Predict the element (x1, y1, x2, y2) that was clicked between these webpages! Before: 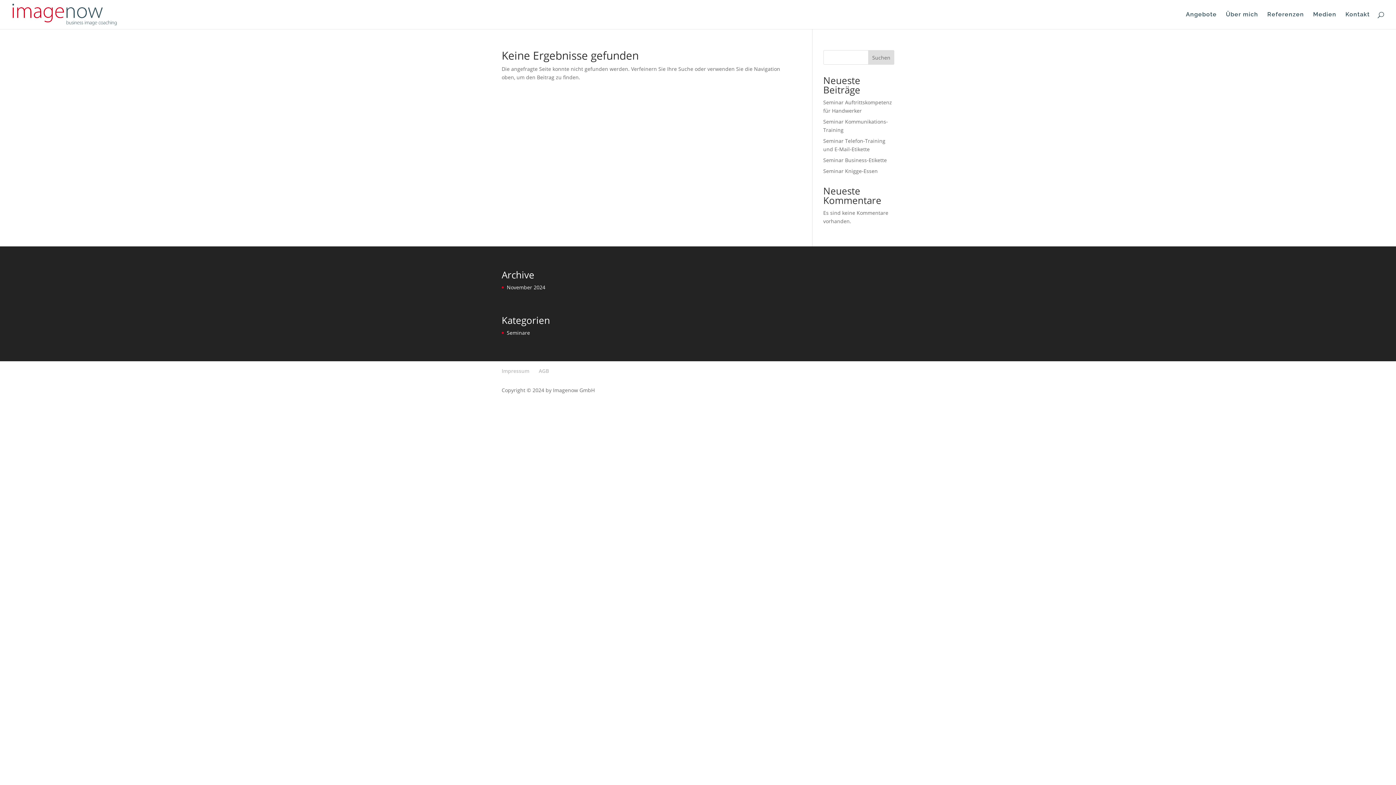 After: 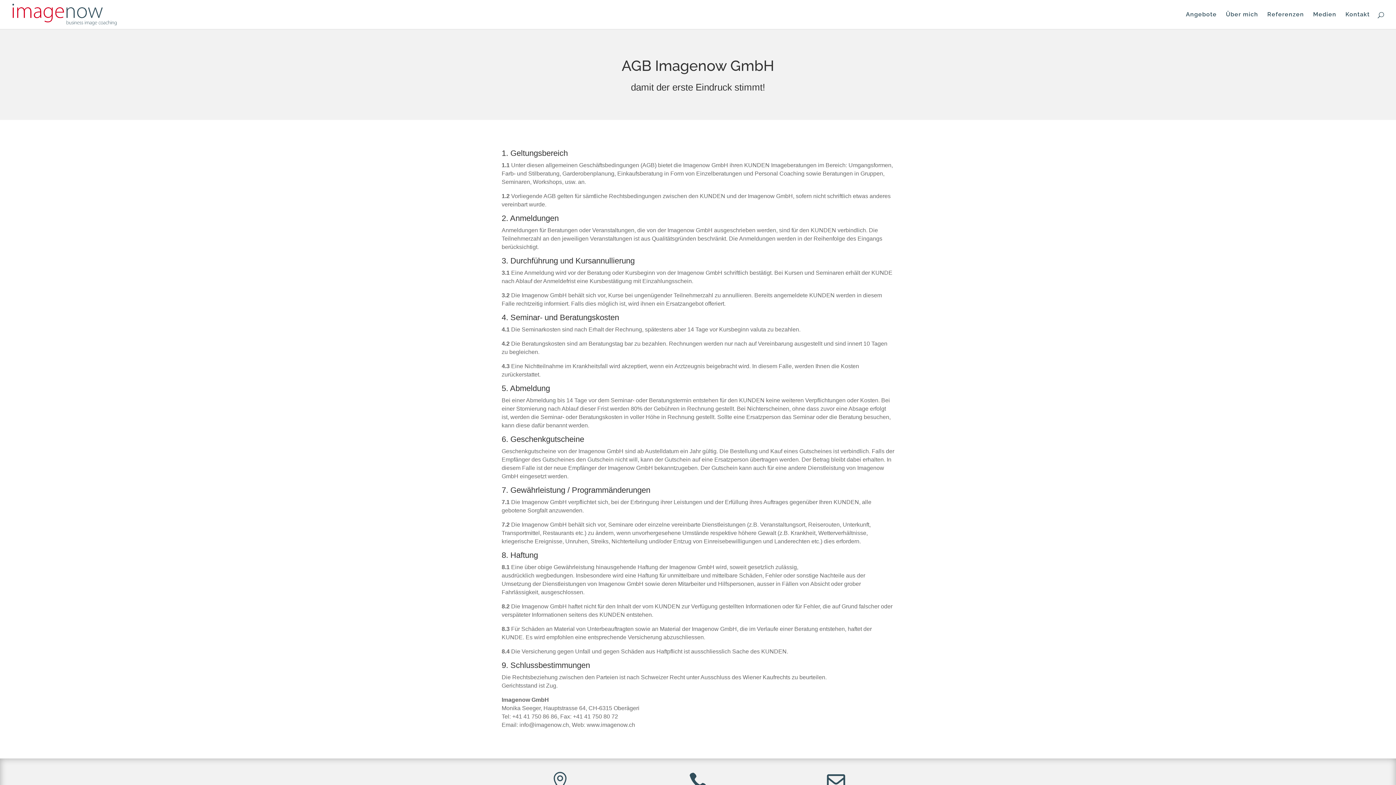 Action: bbox: (538, 367, 549, 374) label: AGB